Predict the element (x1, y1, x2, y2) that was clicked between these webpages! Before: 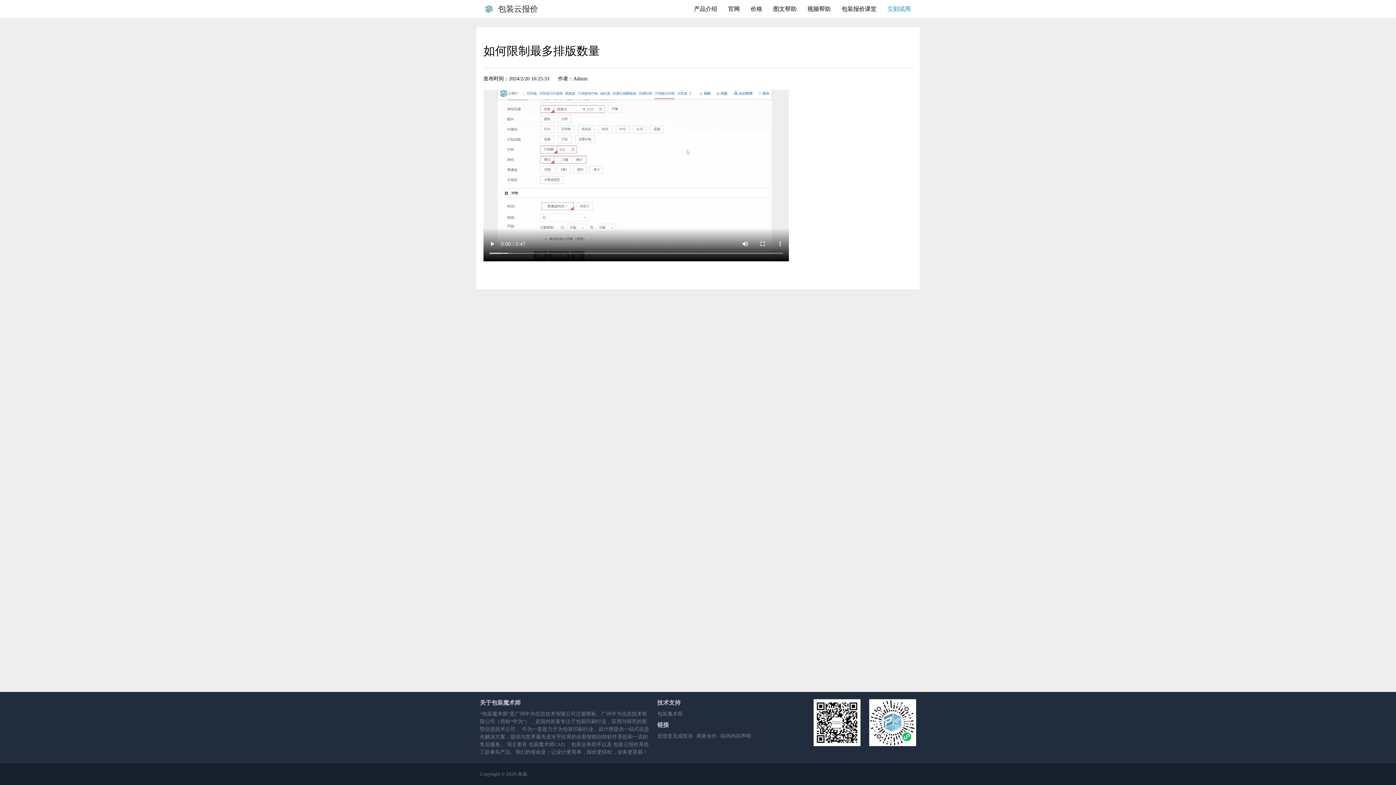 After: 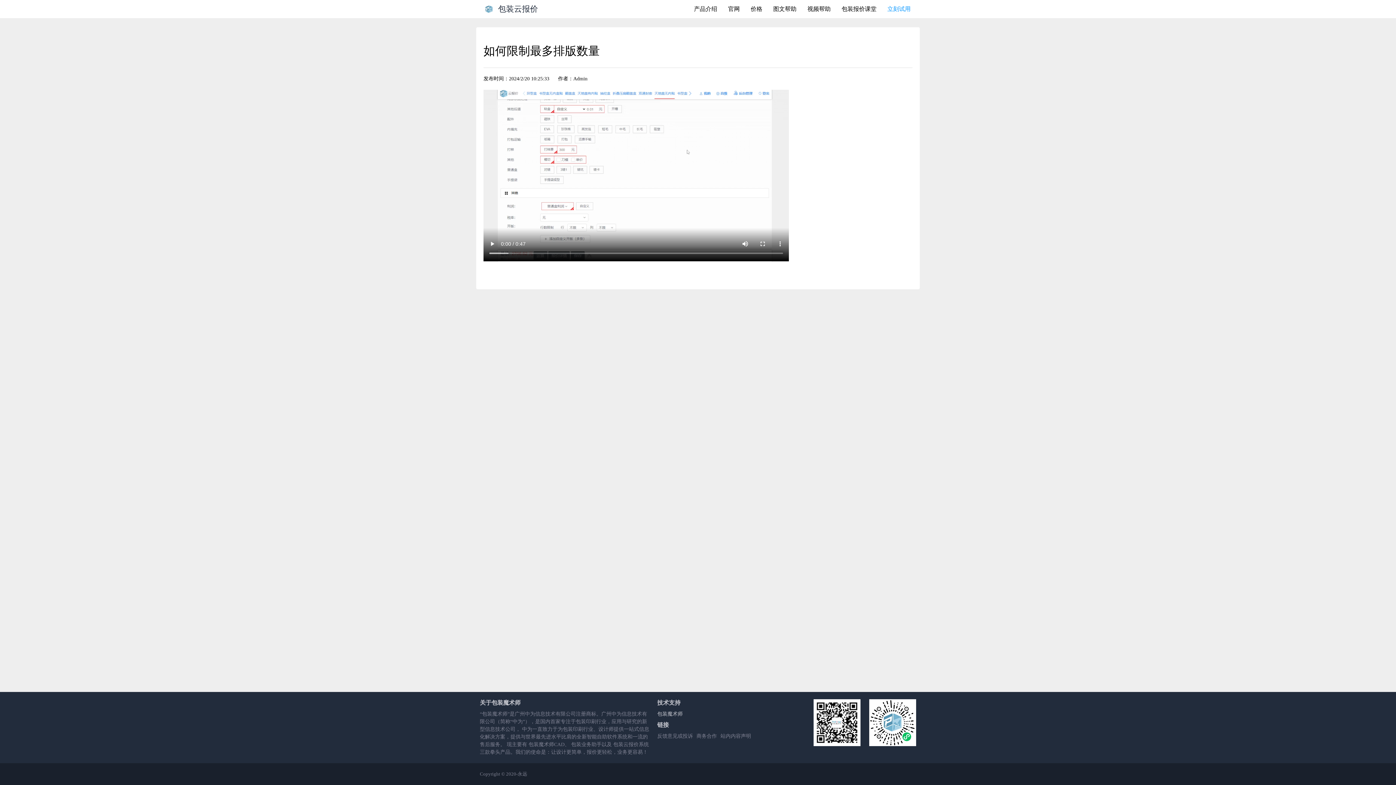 Action: bbox: (657, 710, 682, 718) label: 包装魔术师